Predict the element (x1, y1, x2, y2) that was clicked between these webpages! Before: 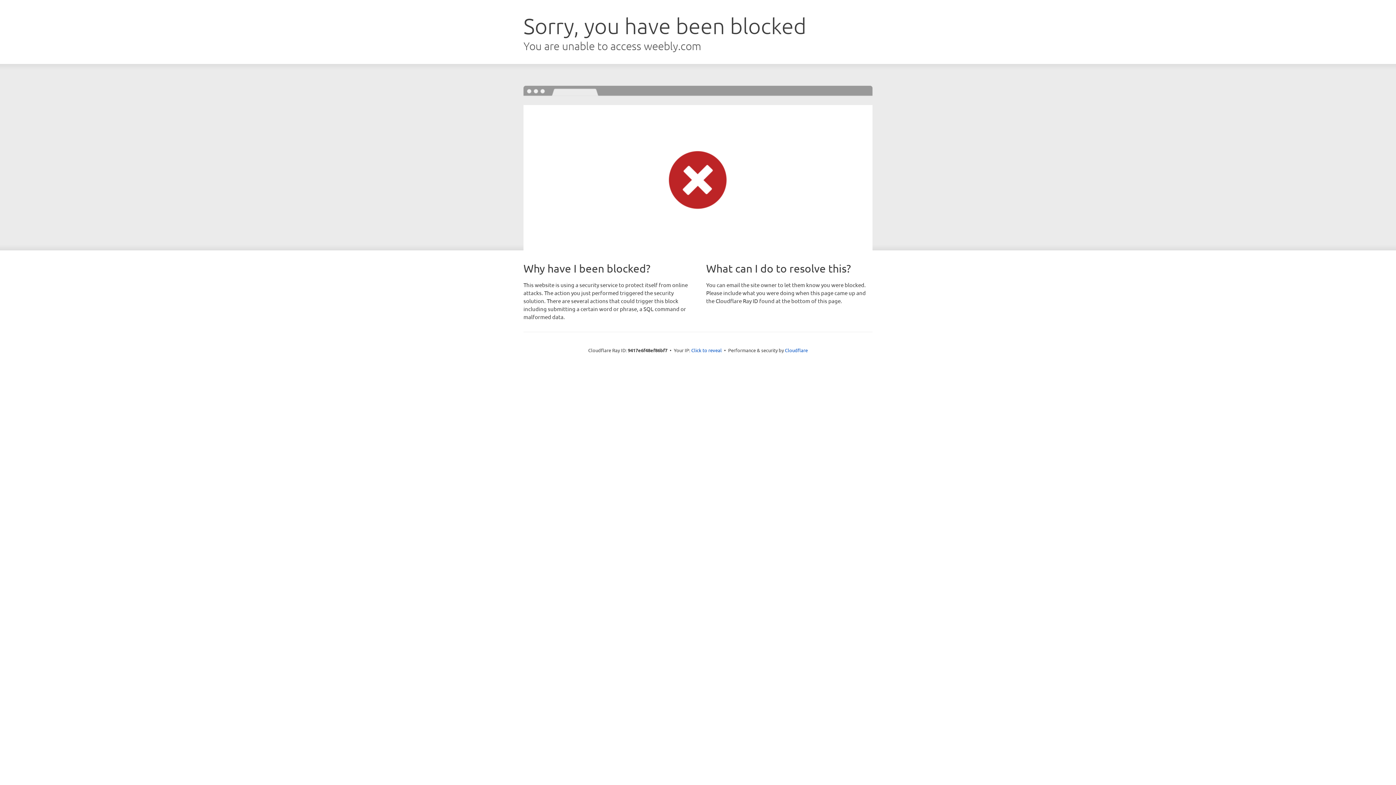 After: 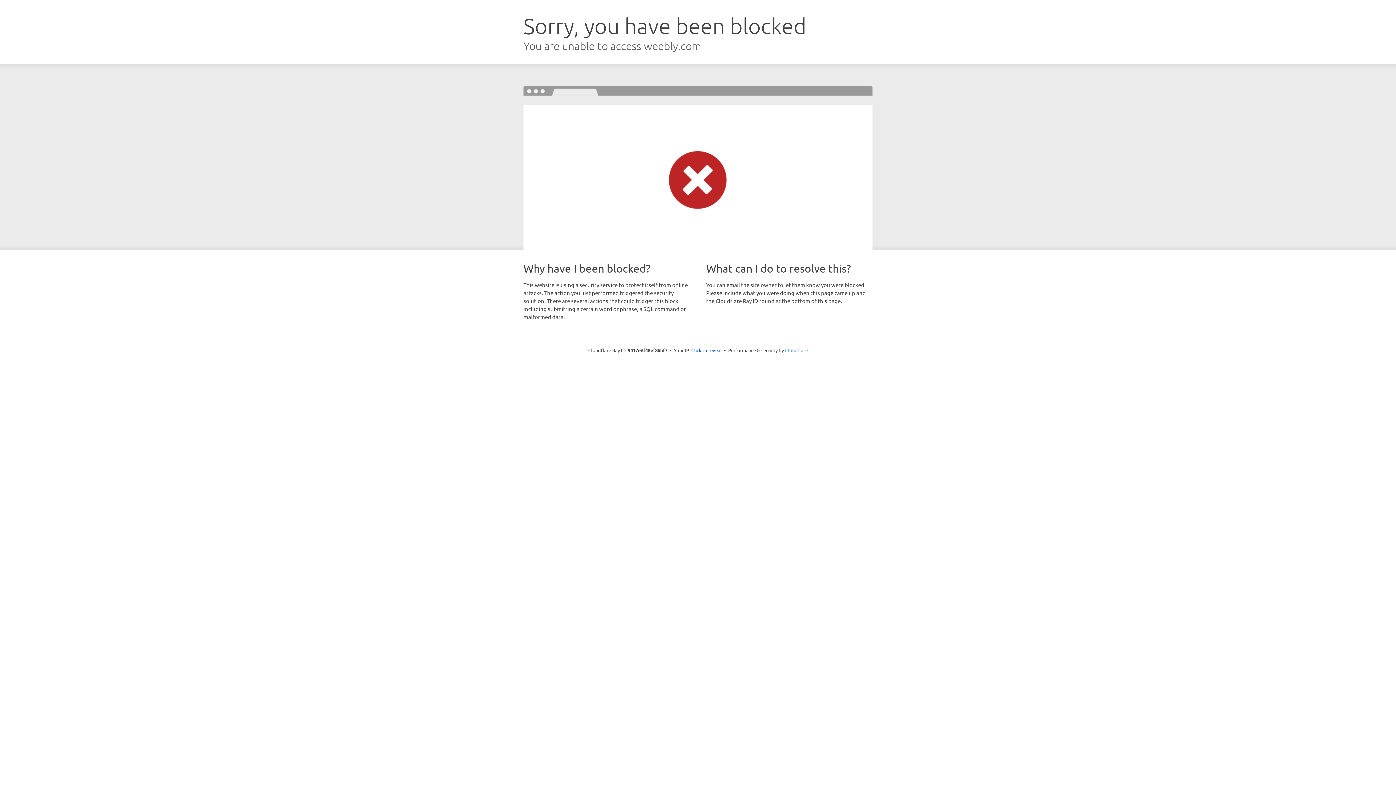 Action: label: Cloudflare bbox: (785, 347, 808, 353)